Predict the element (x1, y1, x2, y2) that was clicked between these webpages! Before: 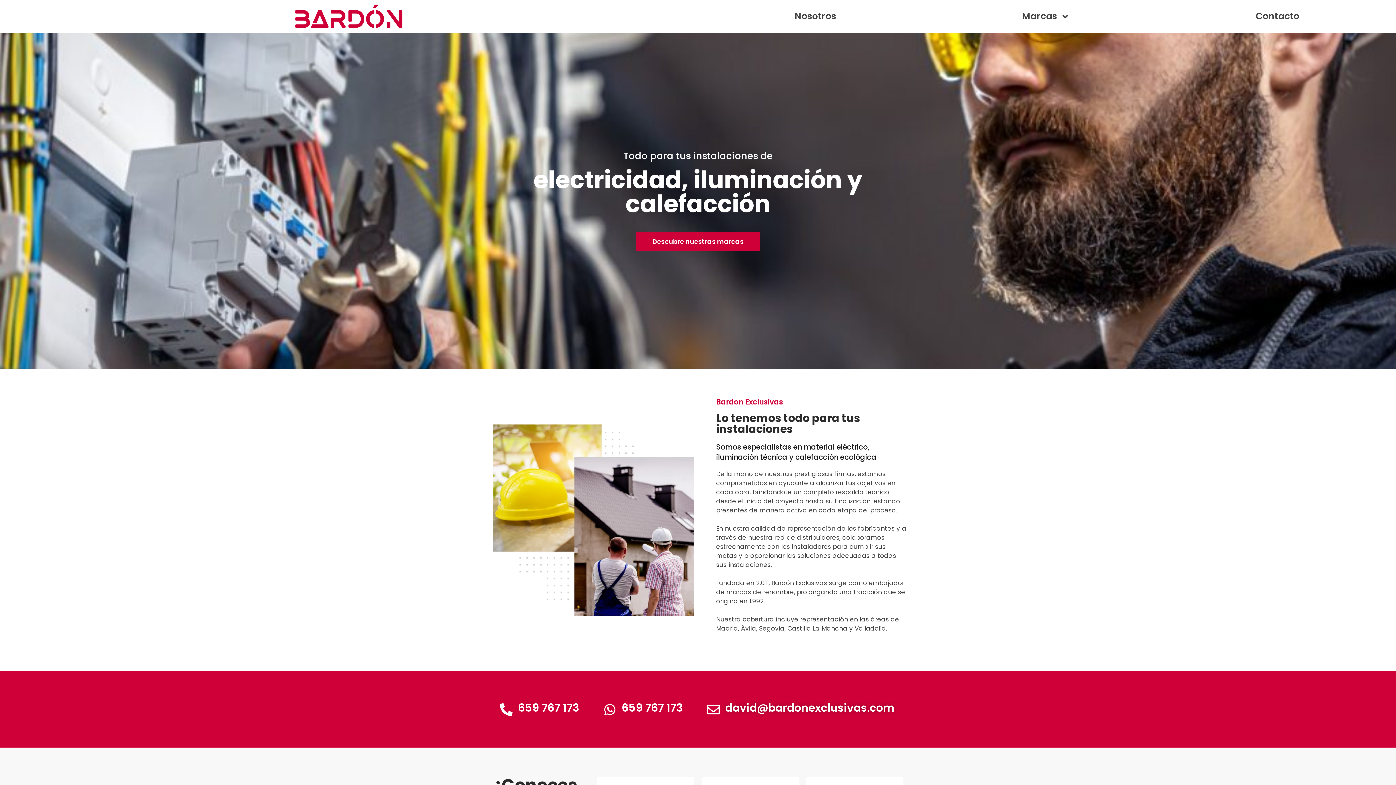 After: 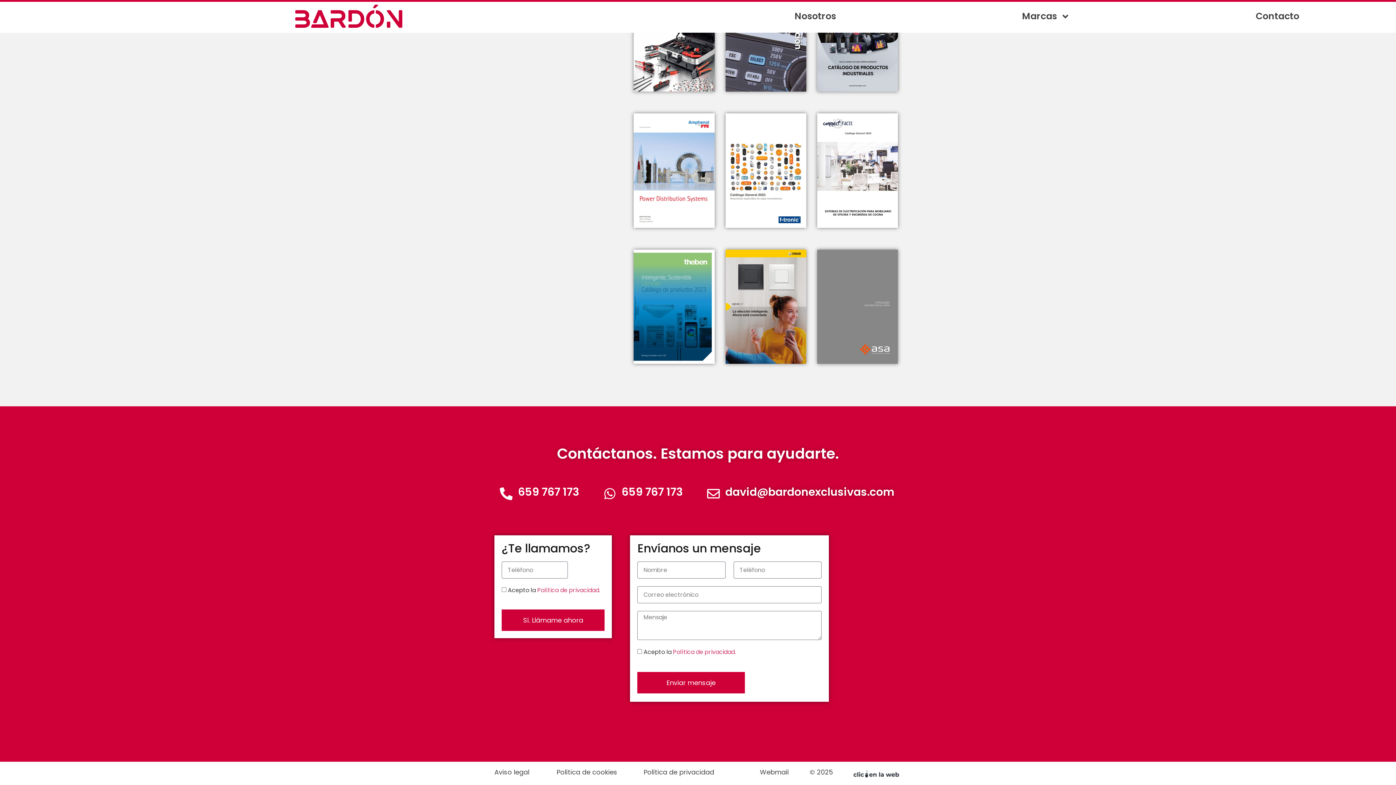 Action: label: Contacto bbox: (1163, 6, 1392, 26)